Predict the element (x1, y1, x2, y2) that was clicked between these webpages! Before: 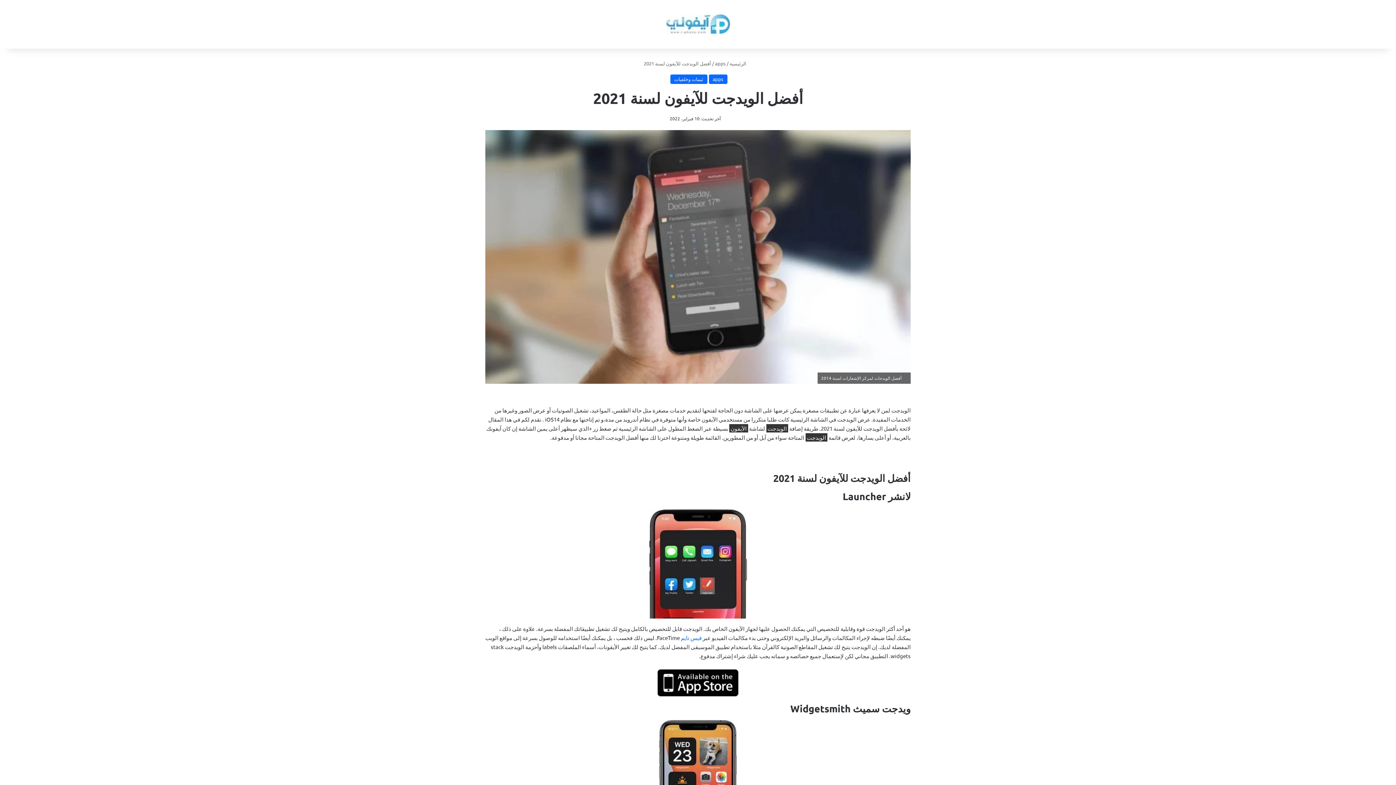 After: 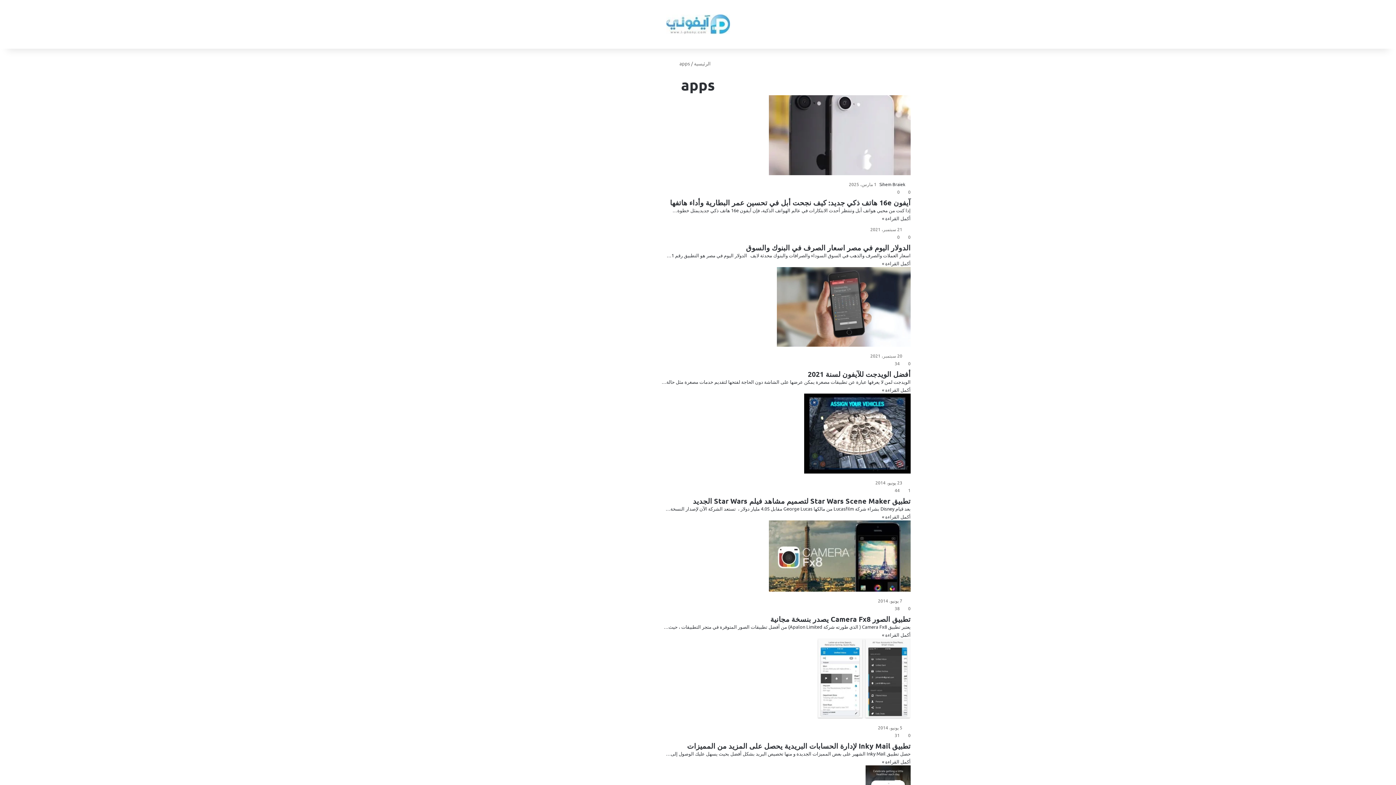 Action: label: apps bbox: (715, 60, 725, 66)